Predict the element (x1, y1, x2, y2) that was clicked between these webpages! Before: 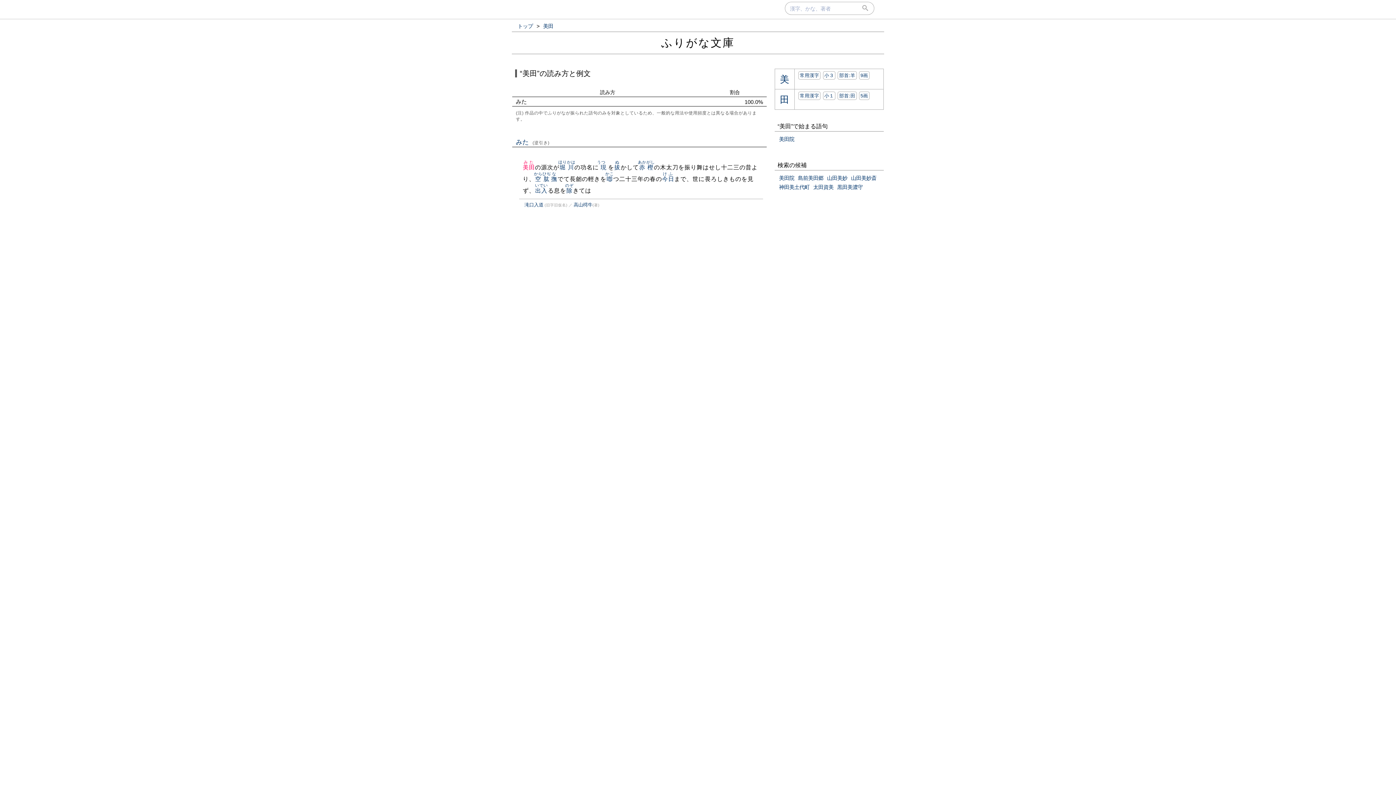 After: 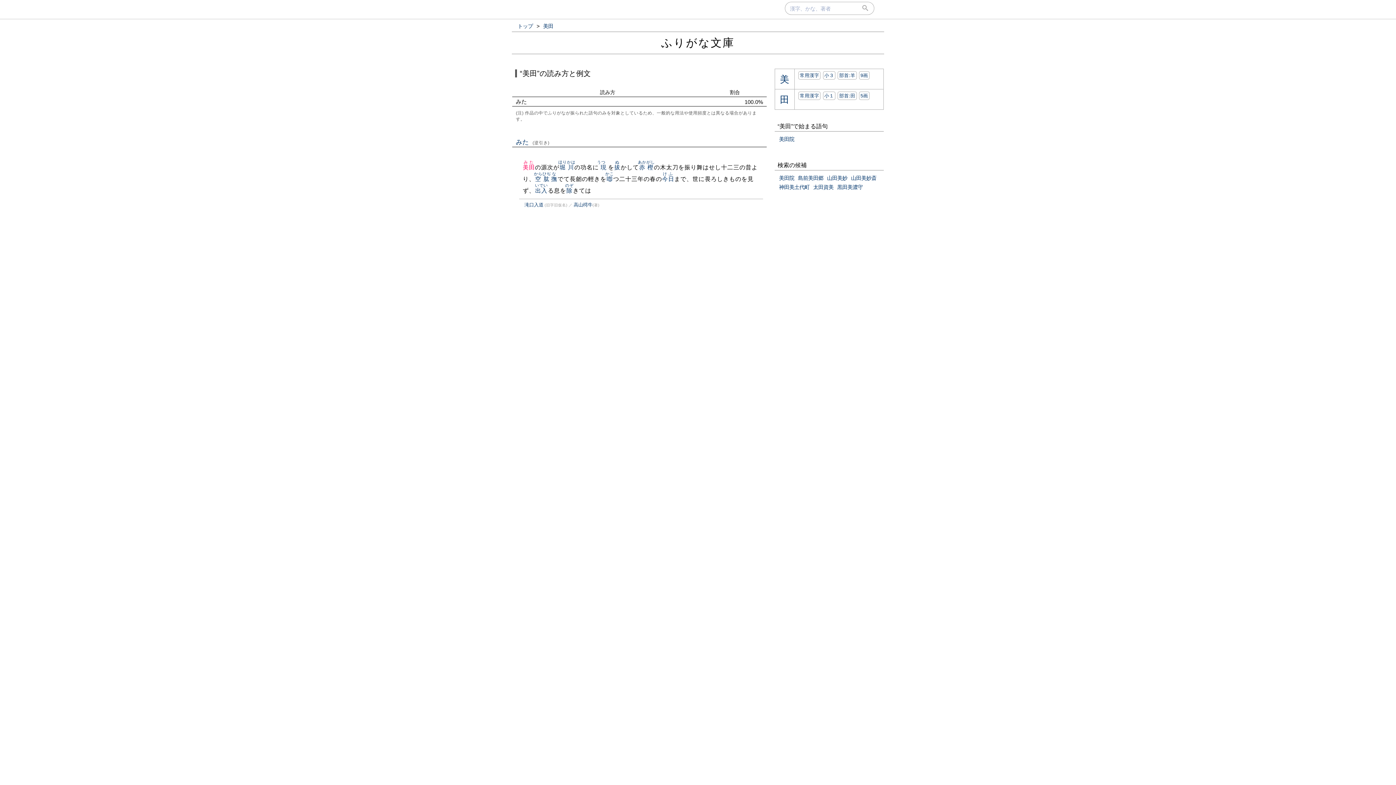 Action: label: 美田 bbox: (522, 164, 535, 170)